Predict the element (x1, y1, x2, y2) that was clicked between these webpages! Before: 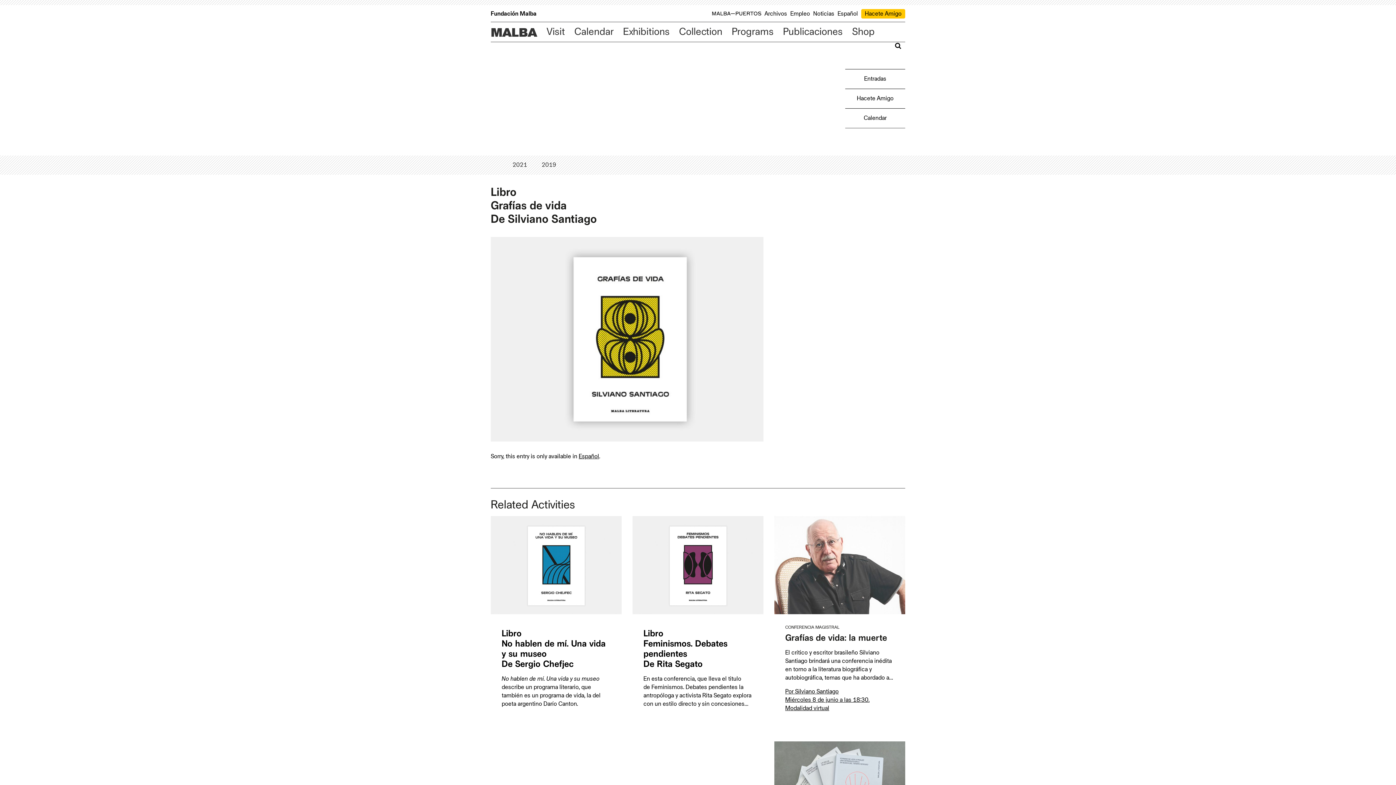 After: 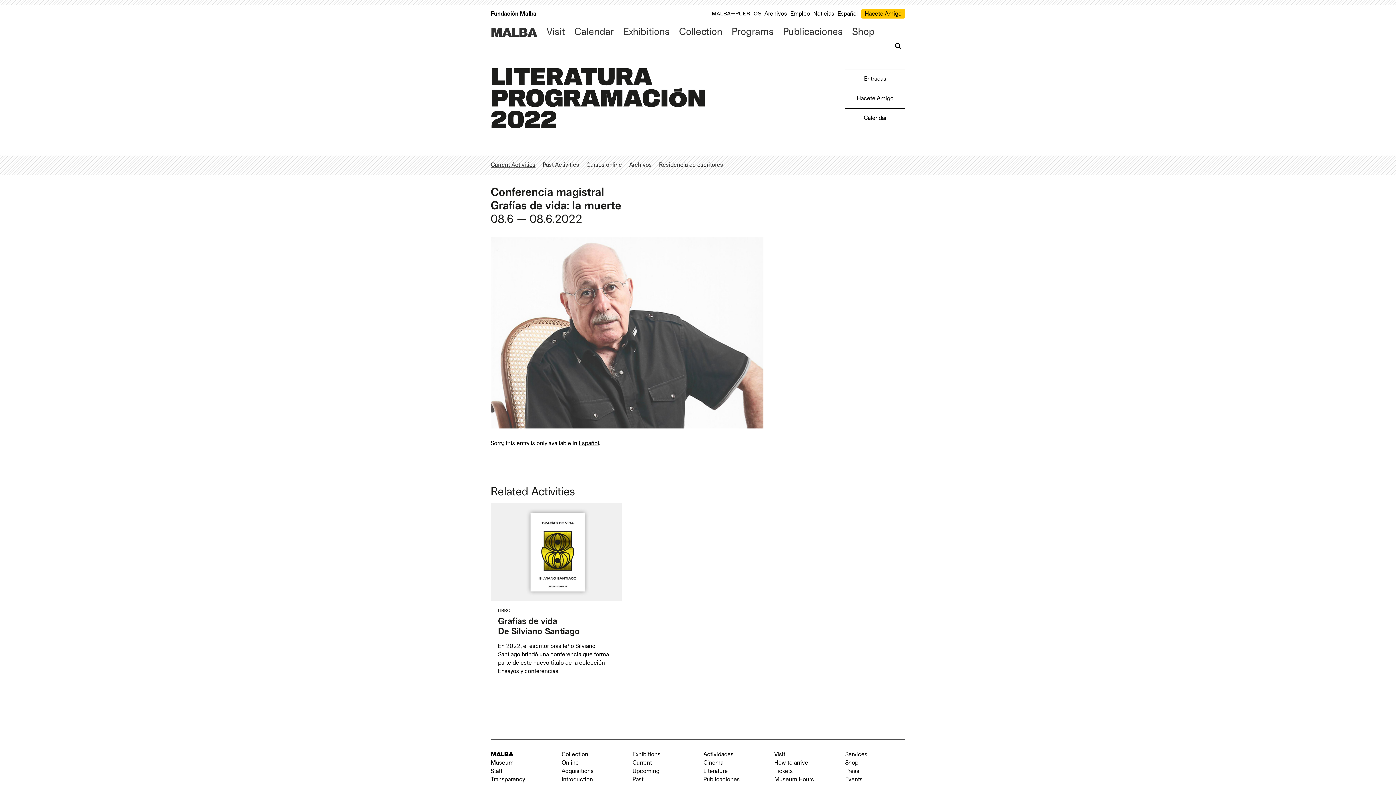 Action: bbox: (774, 516, 905, 614)